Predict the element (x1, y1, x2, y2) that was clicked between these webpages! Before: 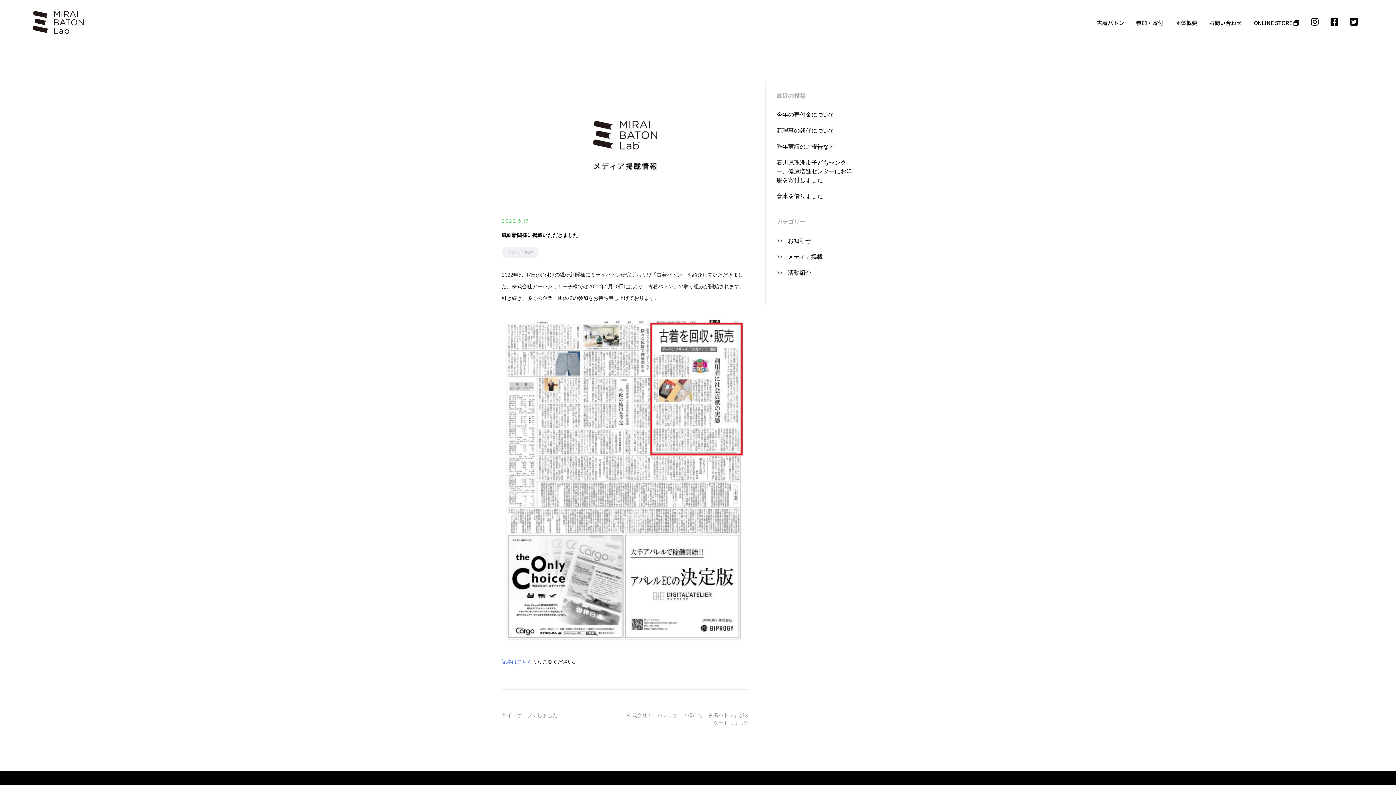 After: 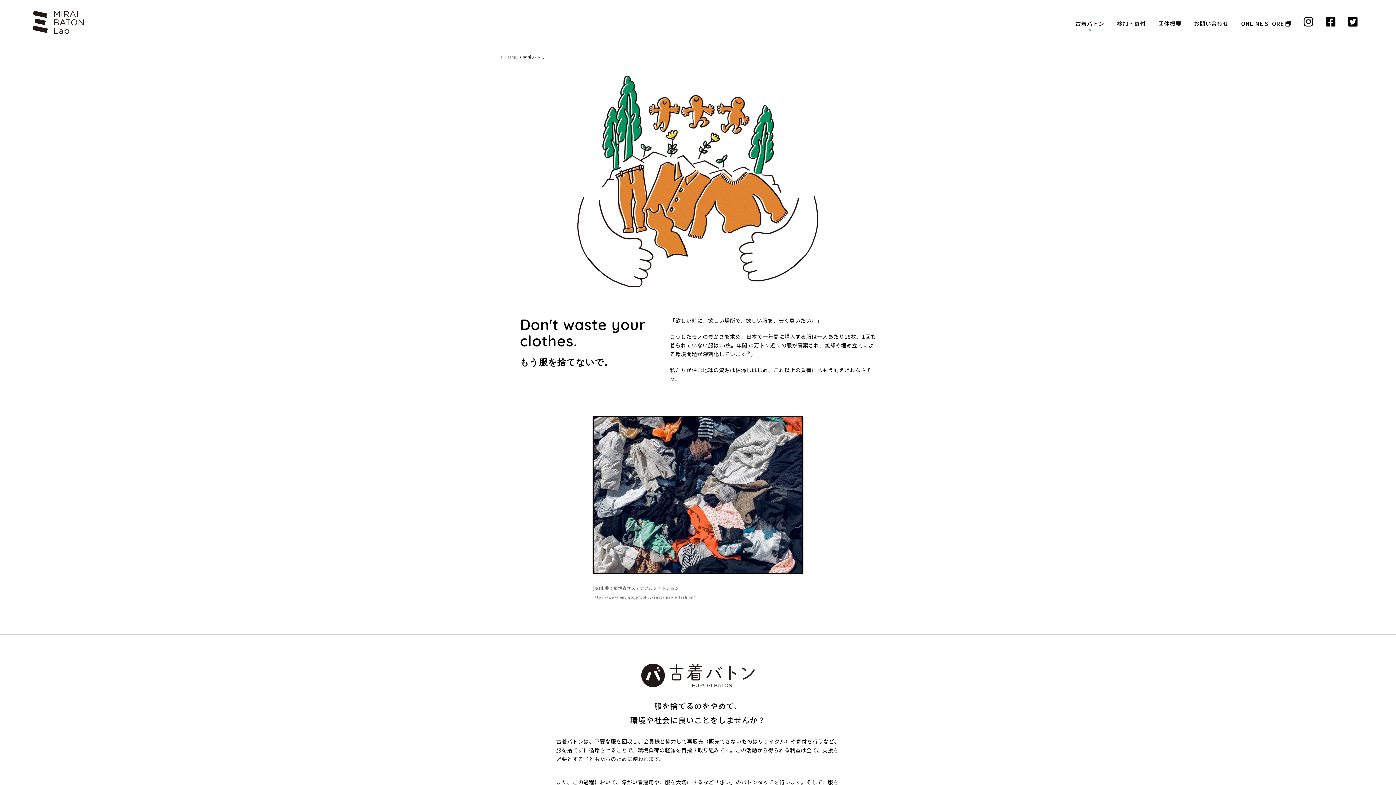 Action: bbox: (1097, 19, 1124, 27) label: 古着バトン